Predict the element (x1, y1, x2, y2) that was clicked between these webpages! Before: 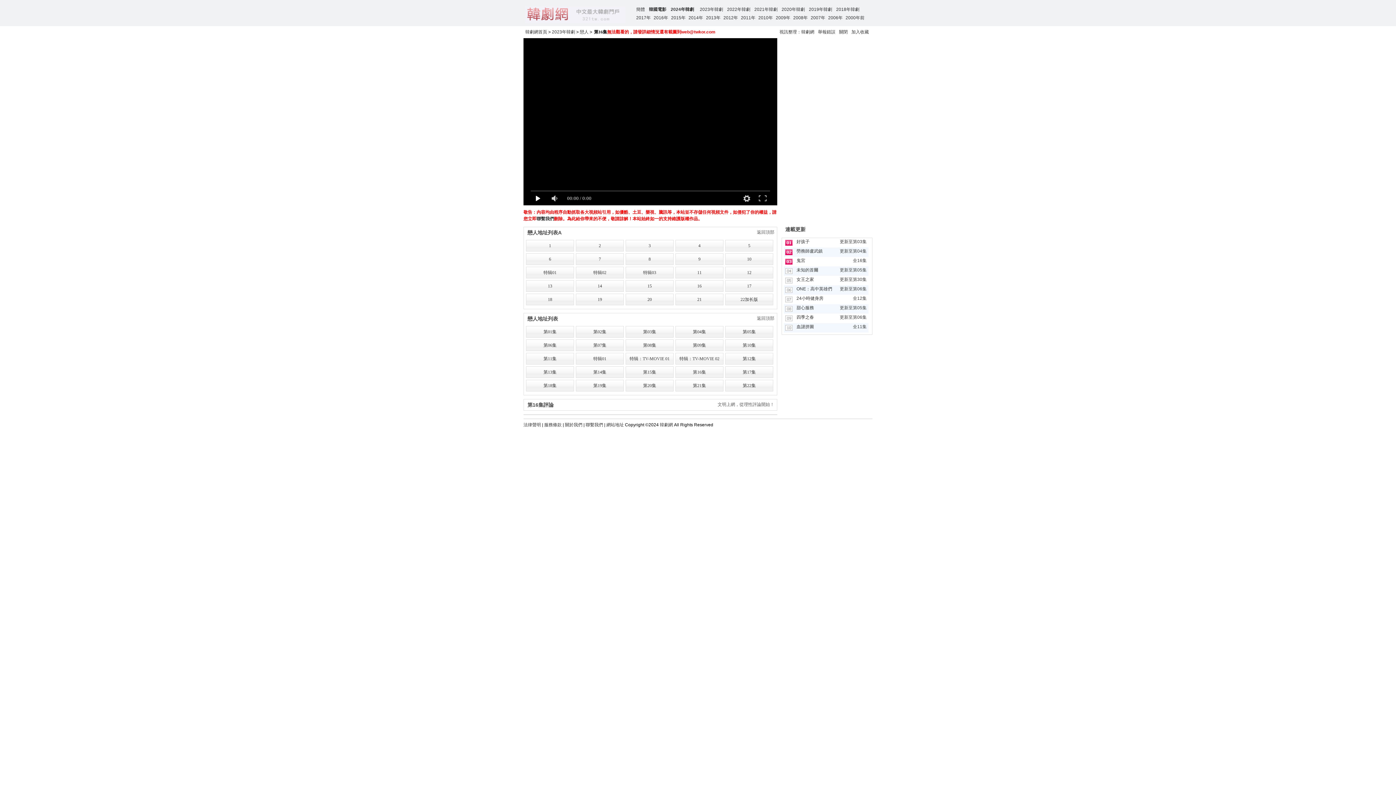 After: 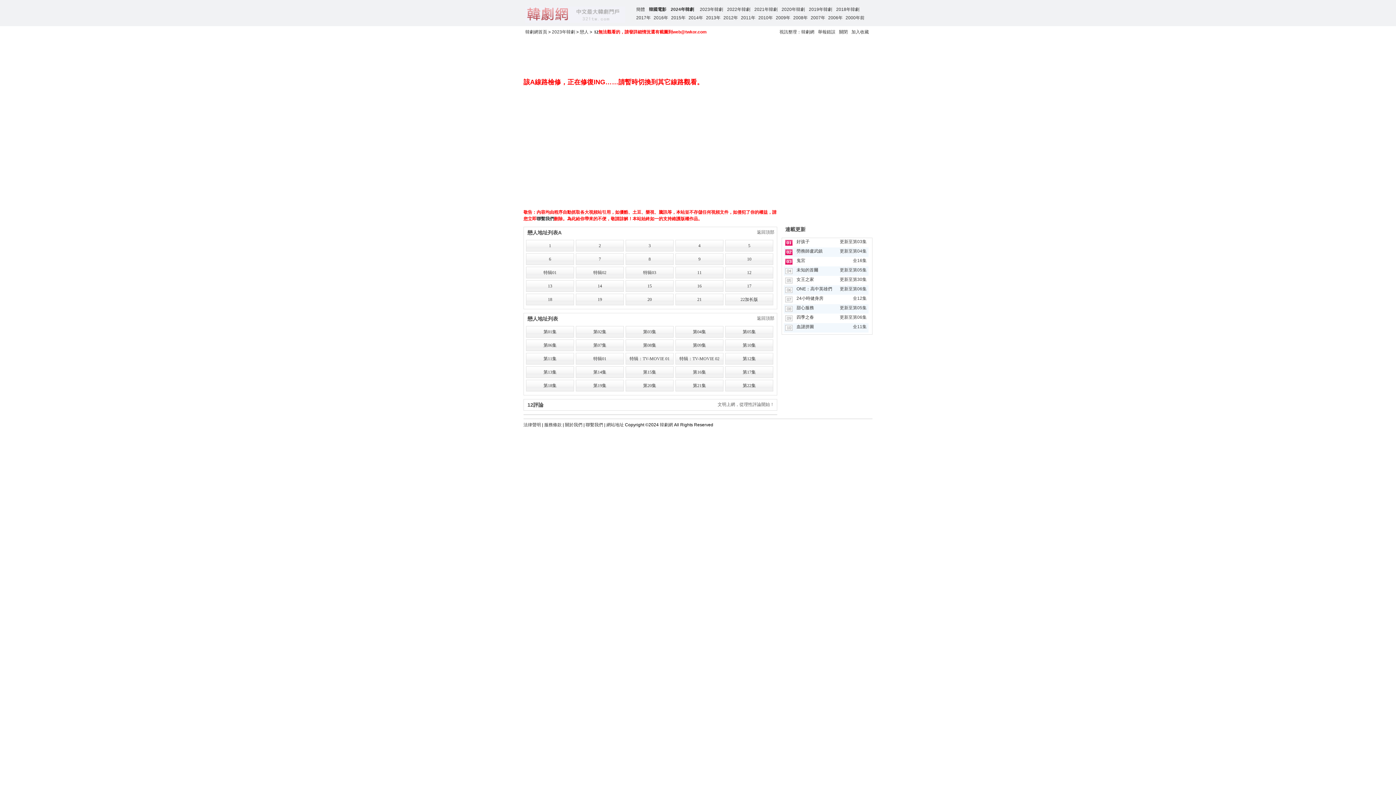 Action: label: 12 bbox: (725, 266, 773, 278)